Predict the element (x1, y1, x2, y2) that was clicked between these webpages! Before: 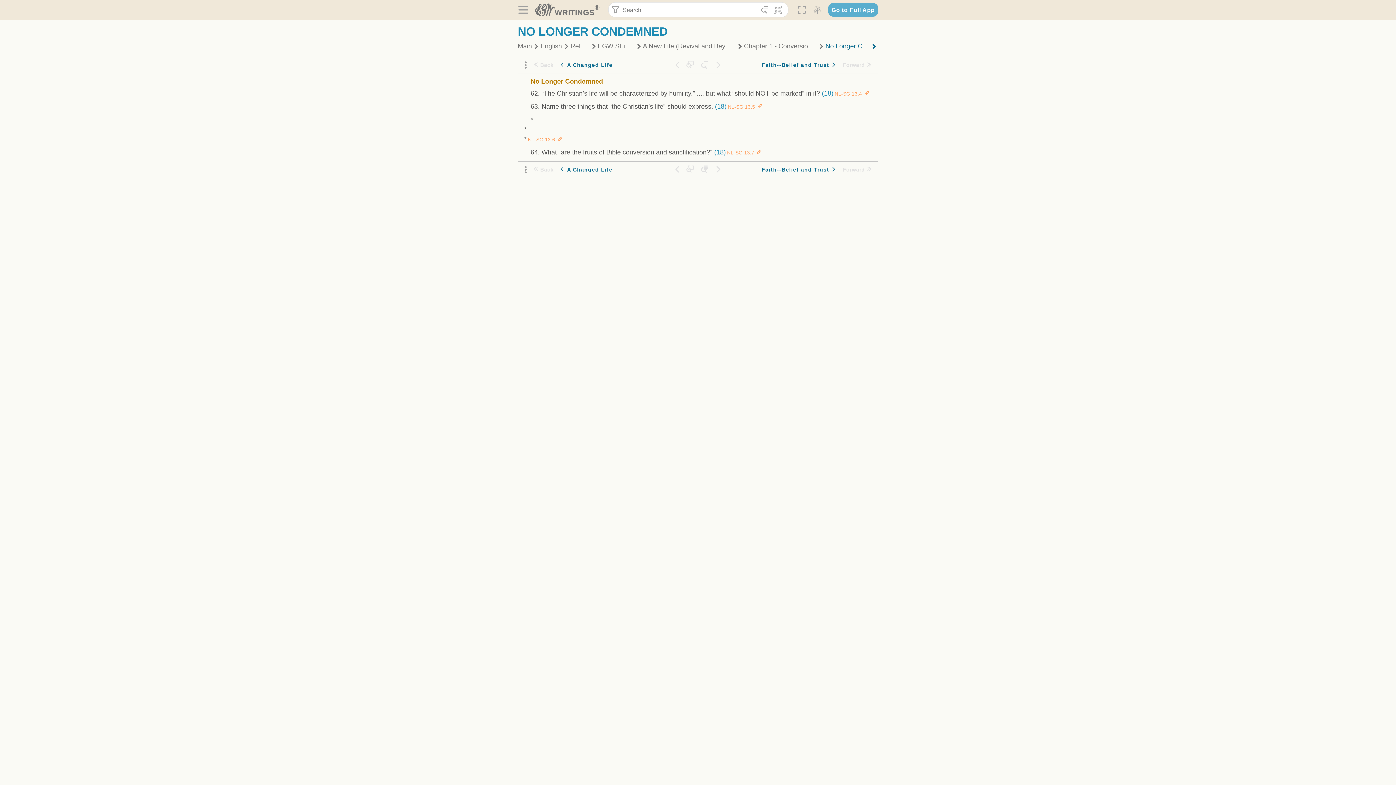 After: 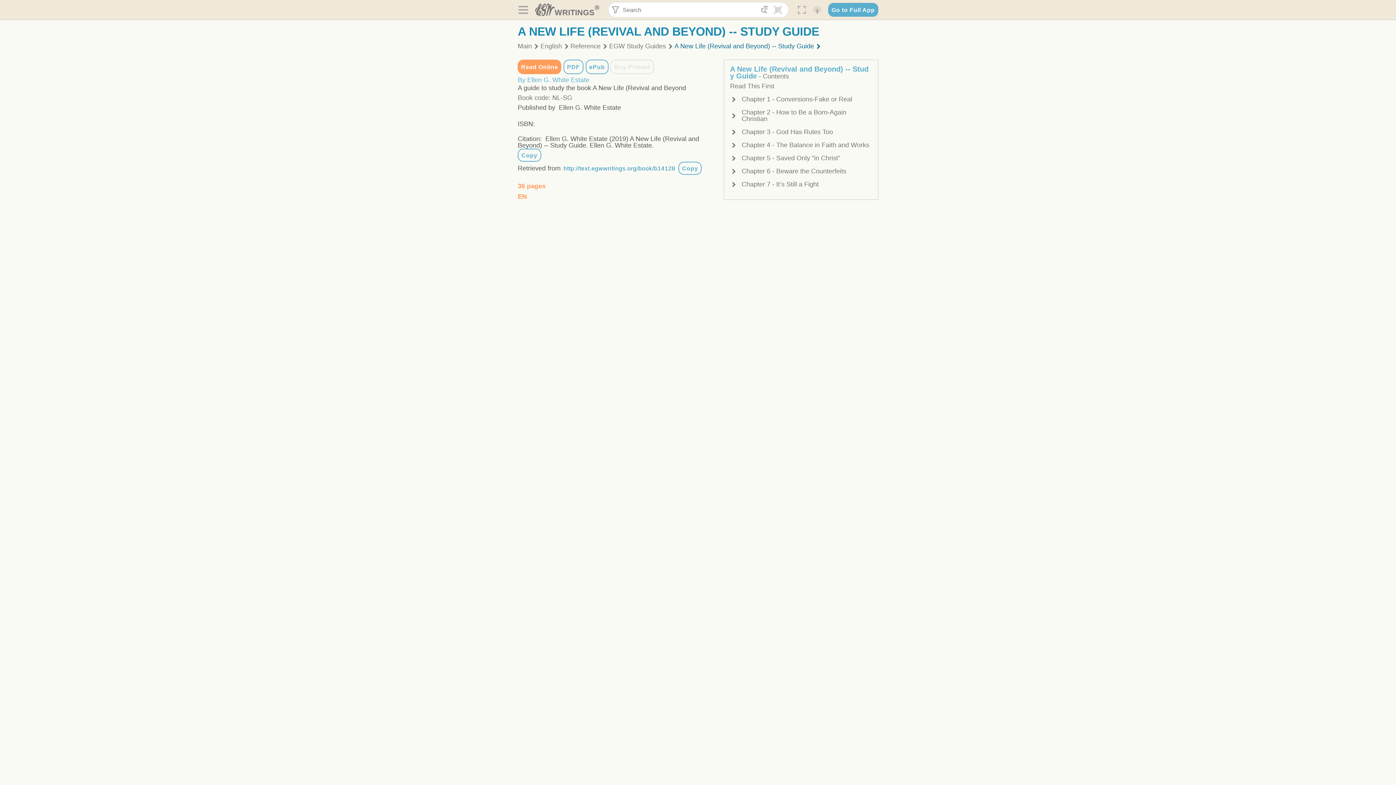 Action: label: A New Life (Revival and Beyond) -- Study Guide bbox: (643, 41, 735, 50)